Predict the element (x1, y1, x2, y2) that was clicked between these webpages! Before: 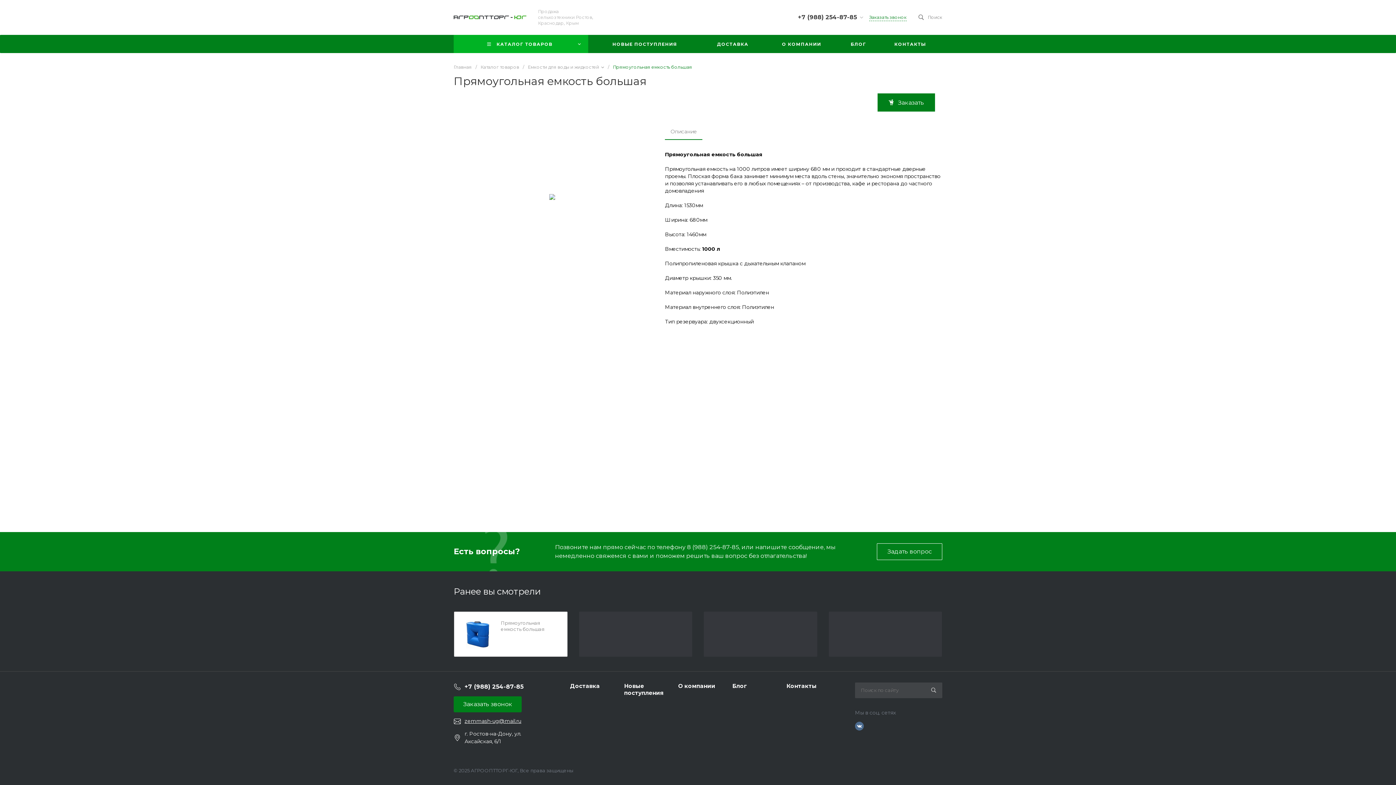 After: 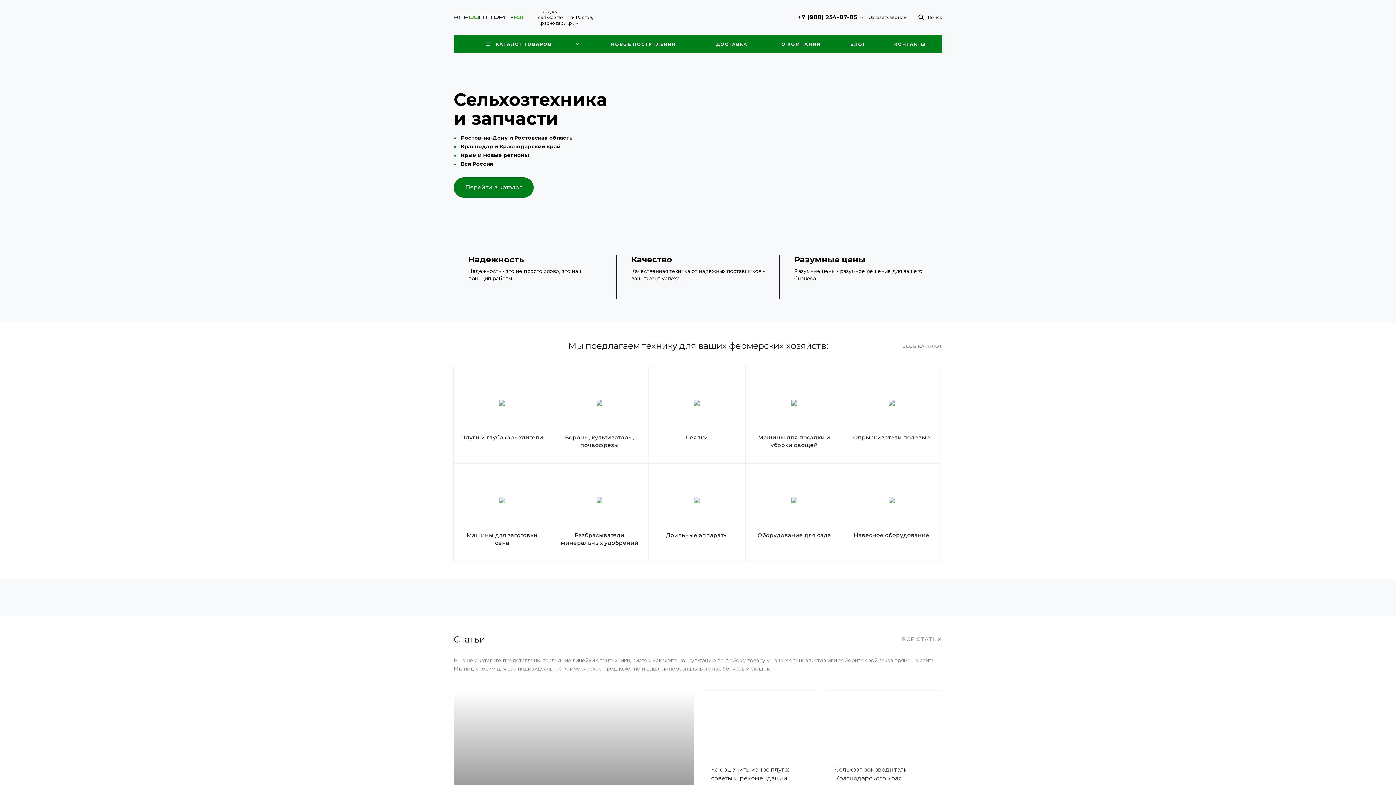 Action: bbox: (453, 64, 472, 69) label: Главная